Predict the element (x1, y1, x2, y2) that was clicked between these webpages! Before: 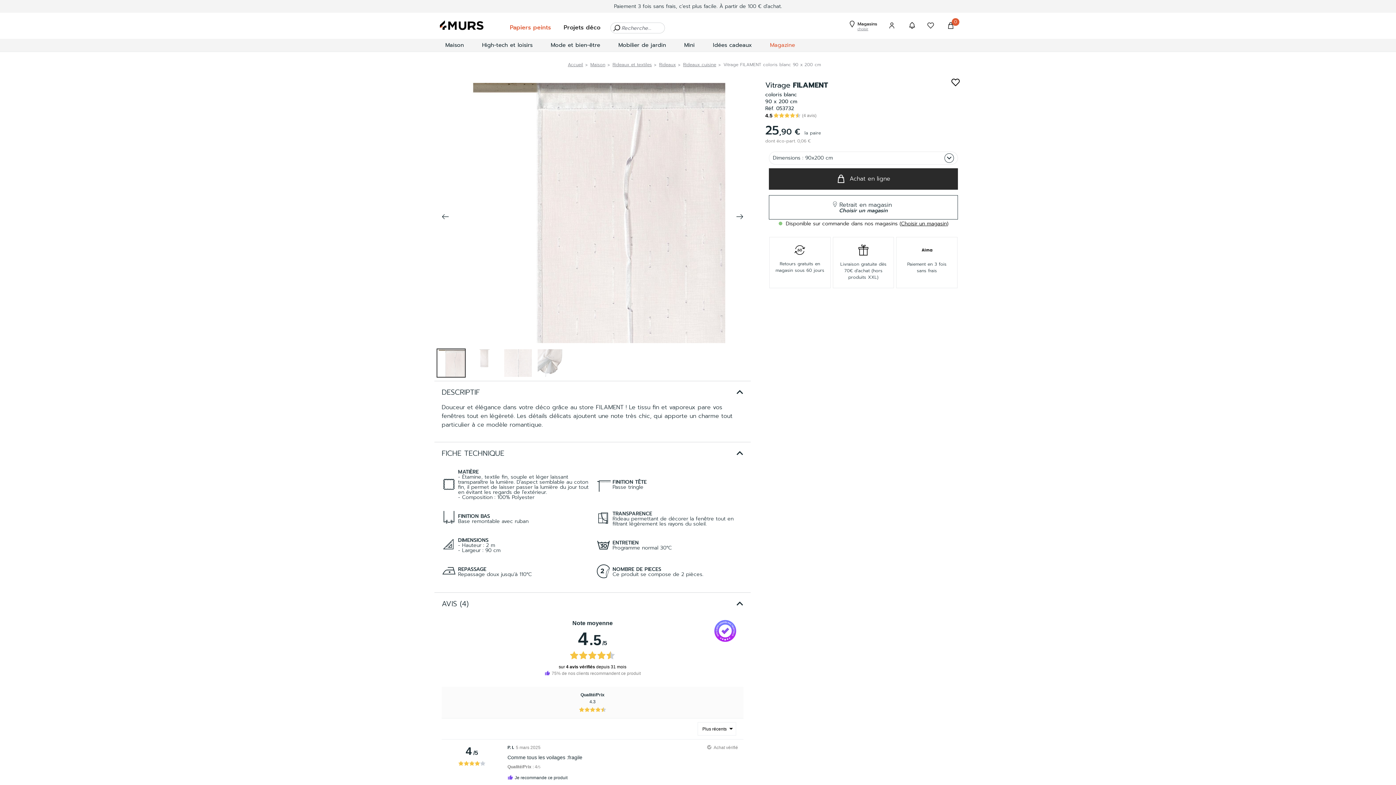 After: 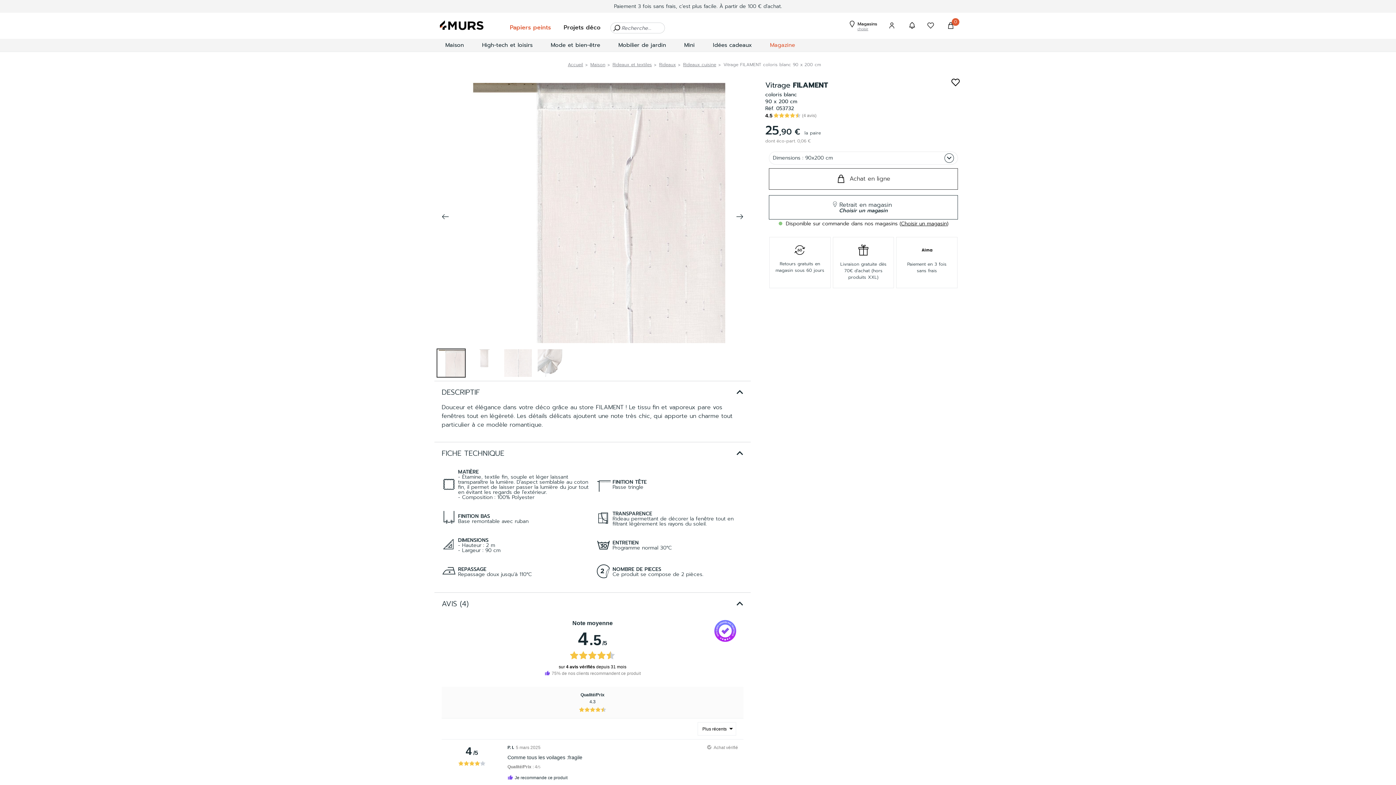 Action: label:  Achat en ligne bbox: (769, 168, 958, 189)